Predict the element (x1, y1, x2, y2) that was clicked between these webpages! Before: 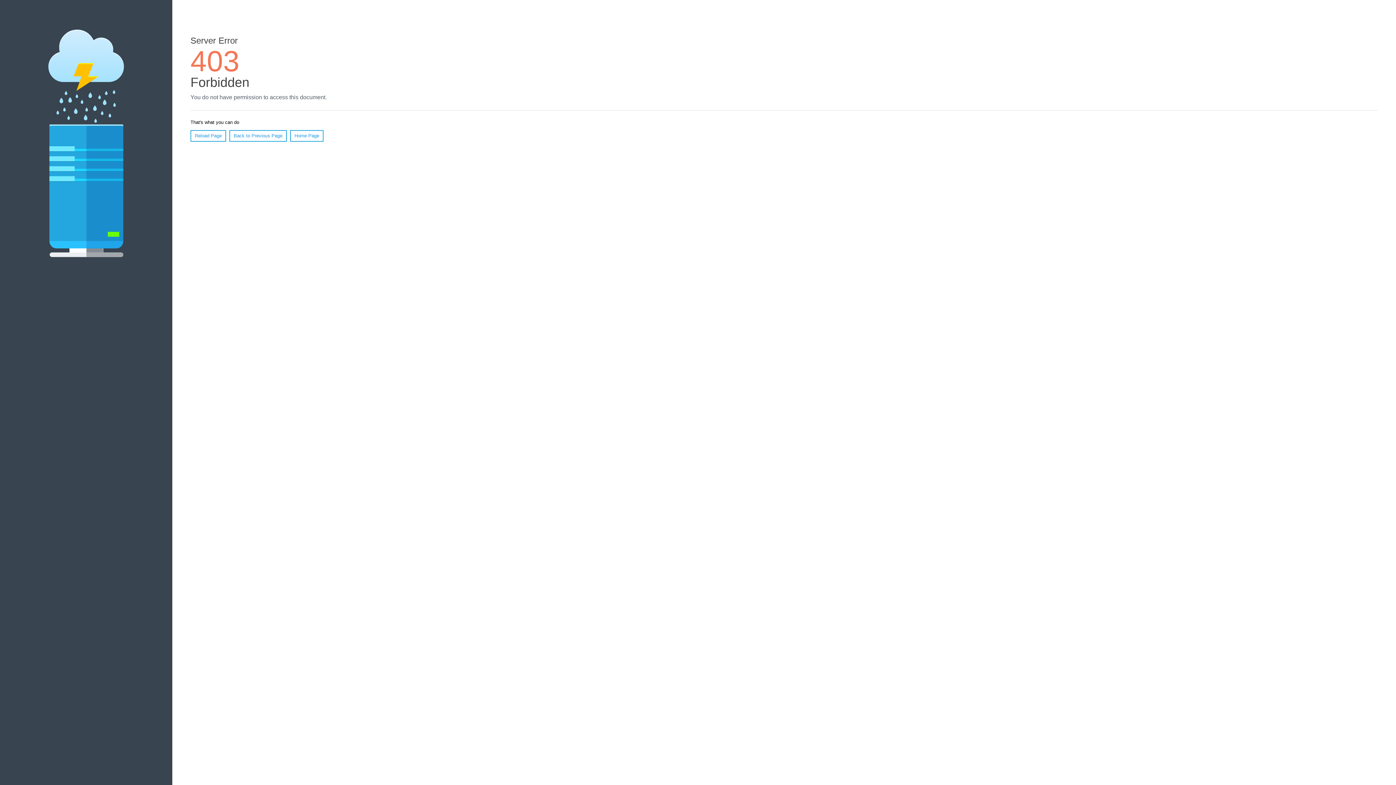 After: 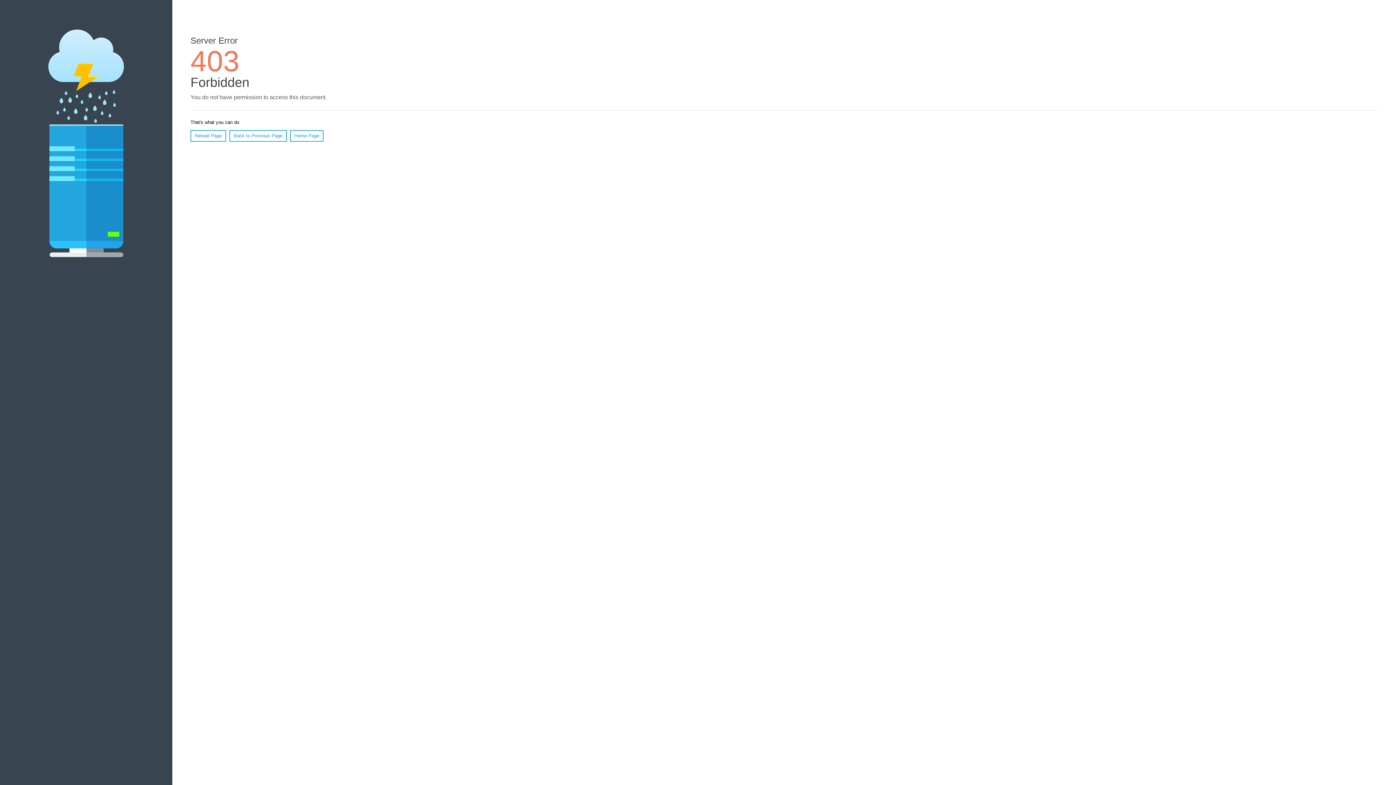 Action: label: Reload Page bbox: (190, 130, 226, 141)